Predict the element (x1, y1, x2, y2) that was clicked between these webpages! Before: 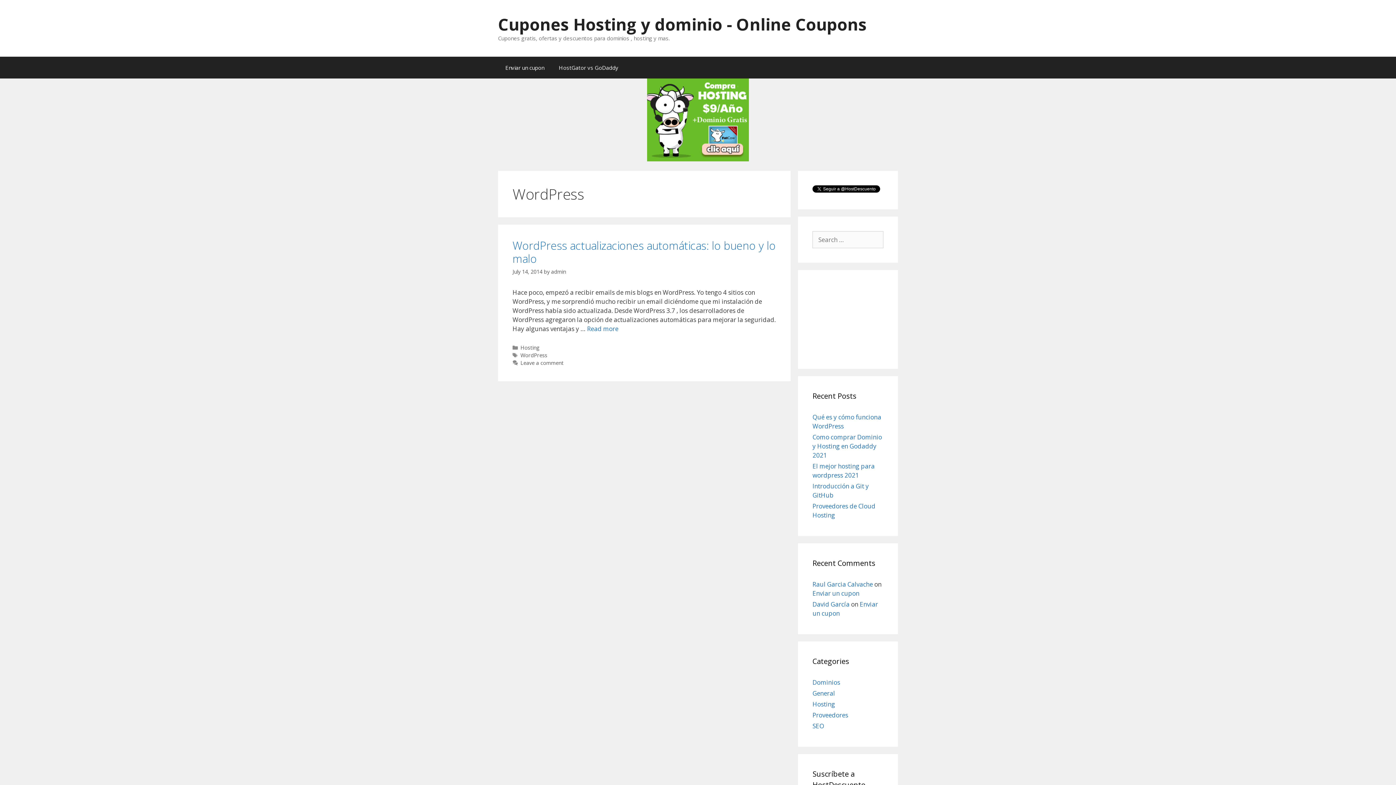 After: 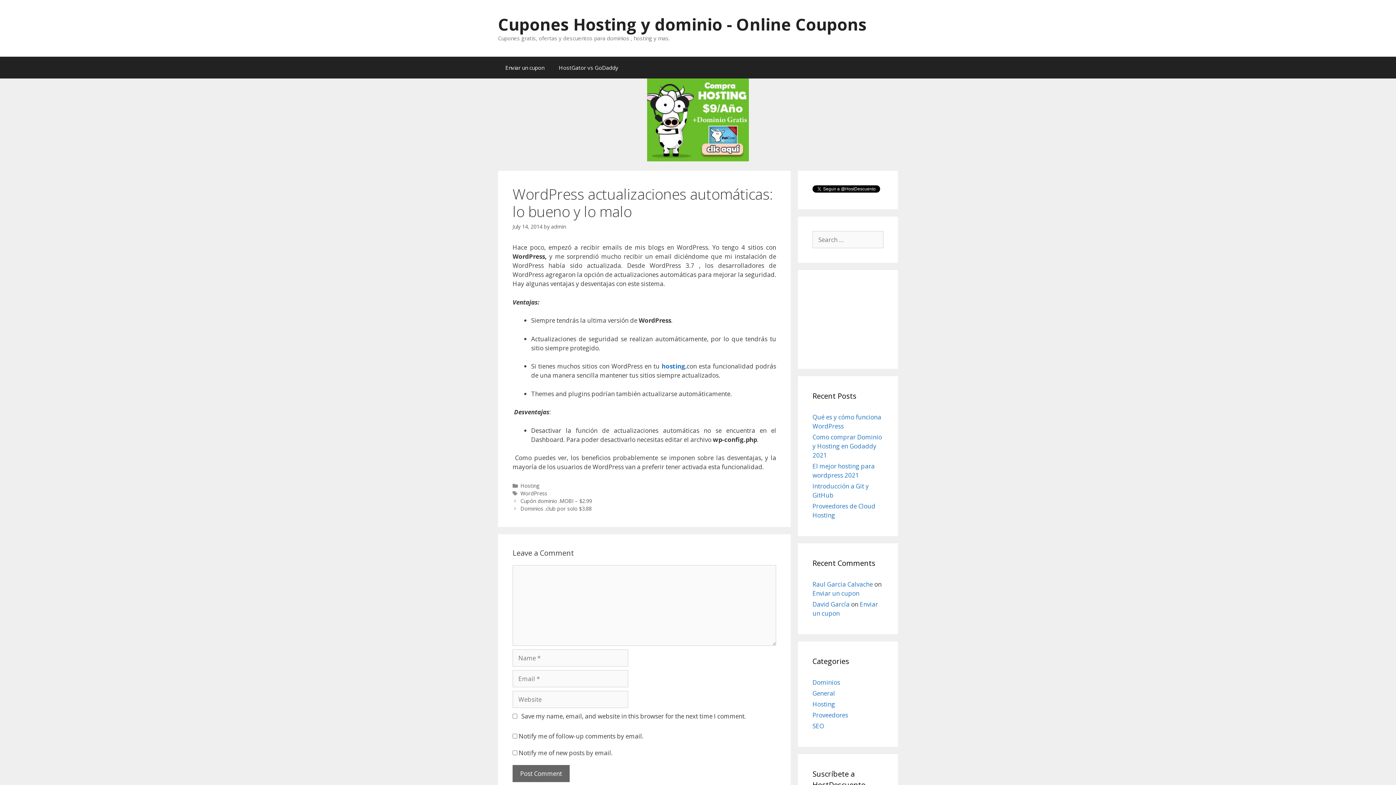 Action: label: July 14, 2014 bbox: (512, 268, 542, 275)